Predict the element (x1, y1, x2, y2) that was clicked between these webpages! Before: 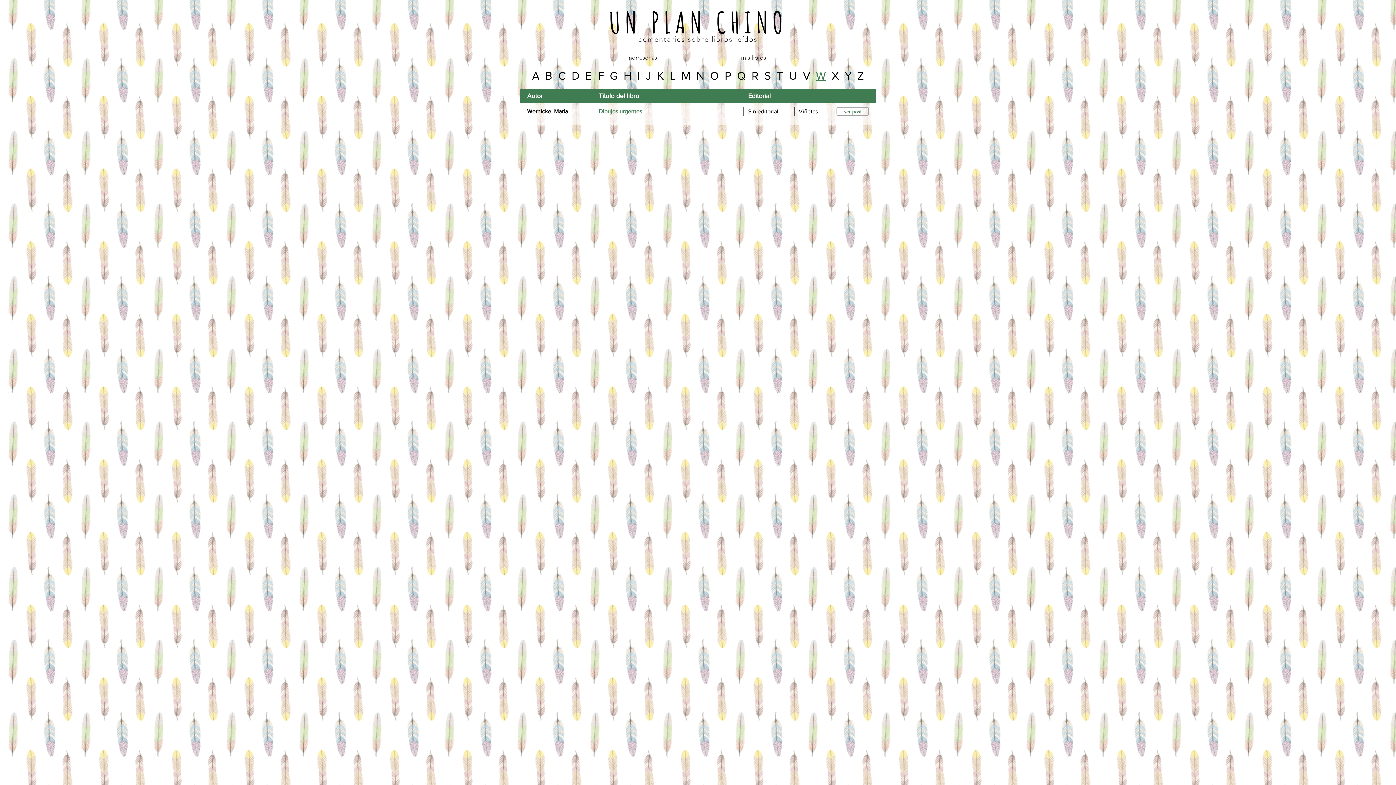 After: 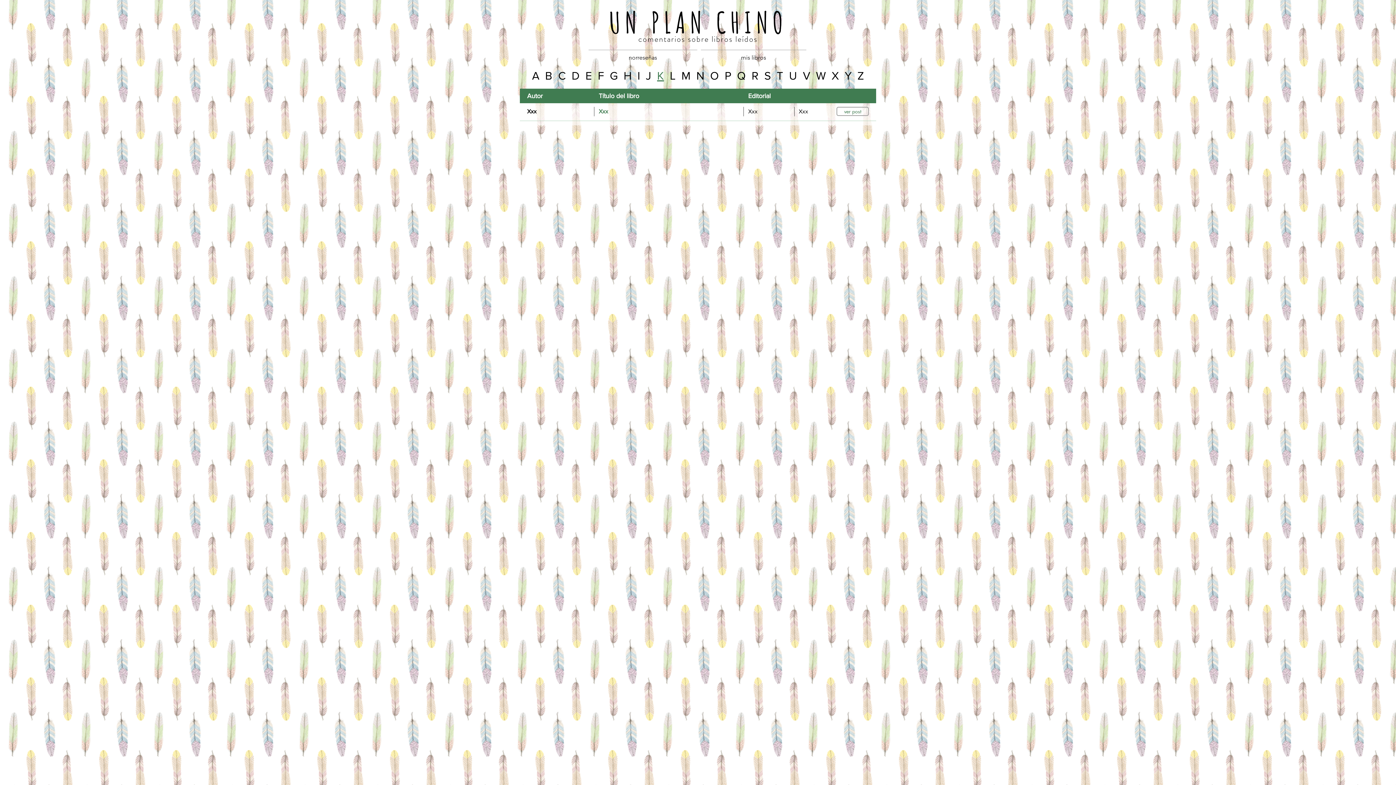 Action: label: K bbox: (657, 69, 664, 81)